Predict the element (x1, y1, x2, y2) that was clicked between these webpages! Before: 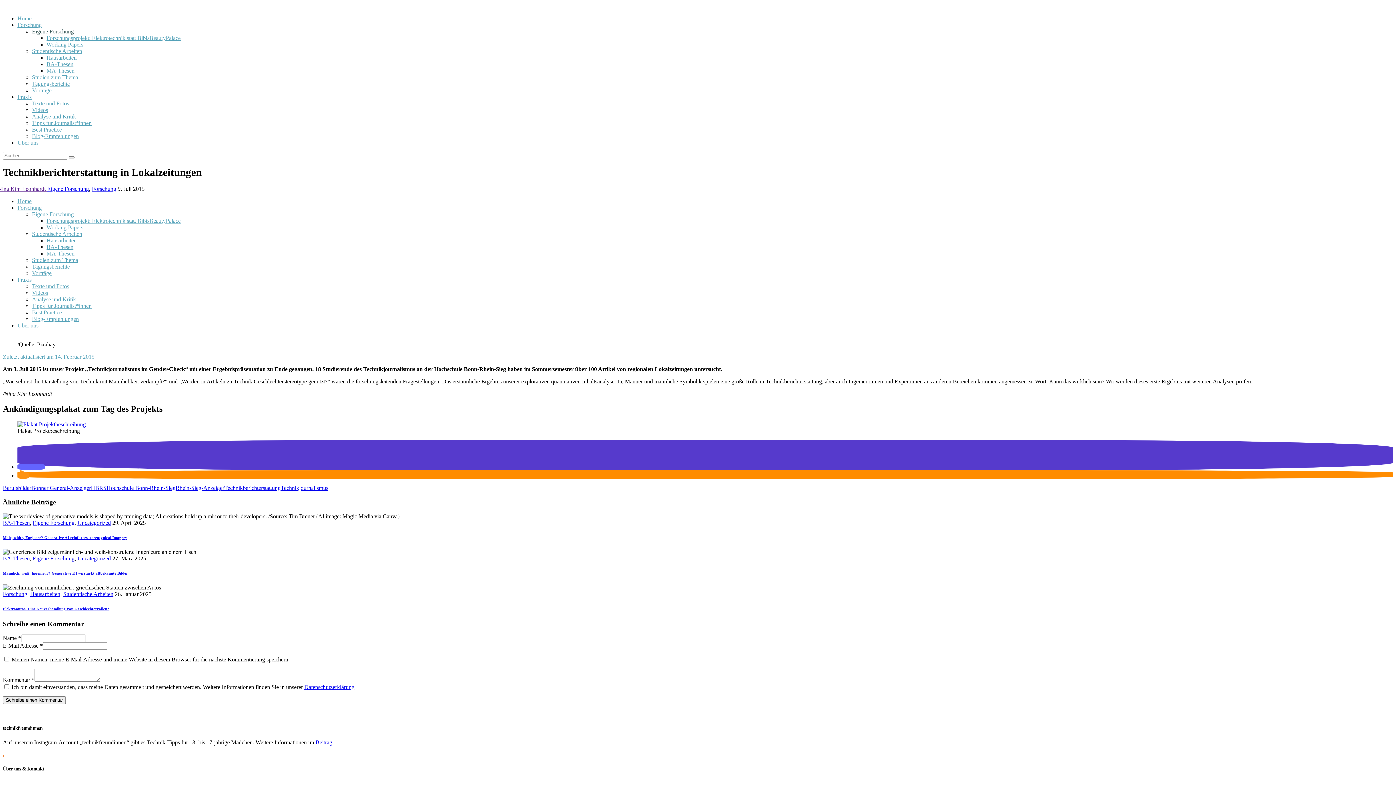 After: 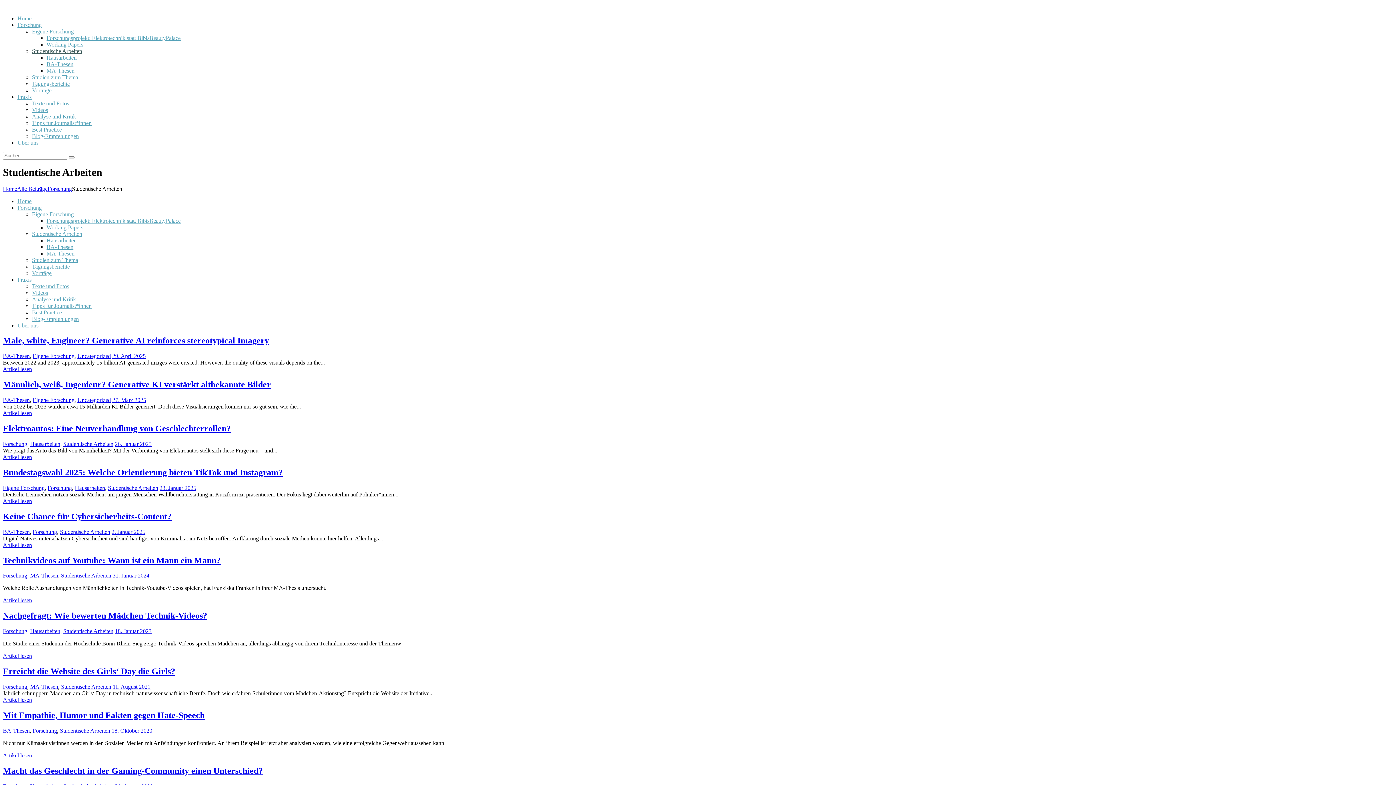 Action: bbox: (32, 230, 82, 236) label: Studentische Arbeiten